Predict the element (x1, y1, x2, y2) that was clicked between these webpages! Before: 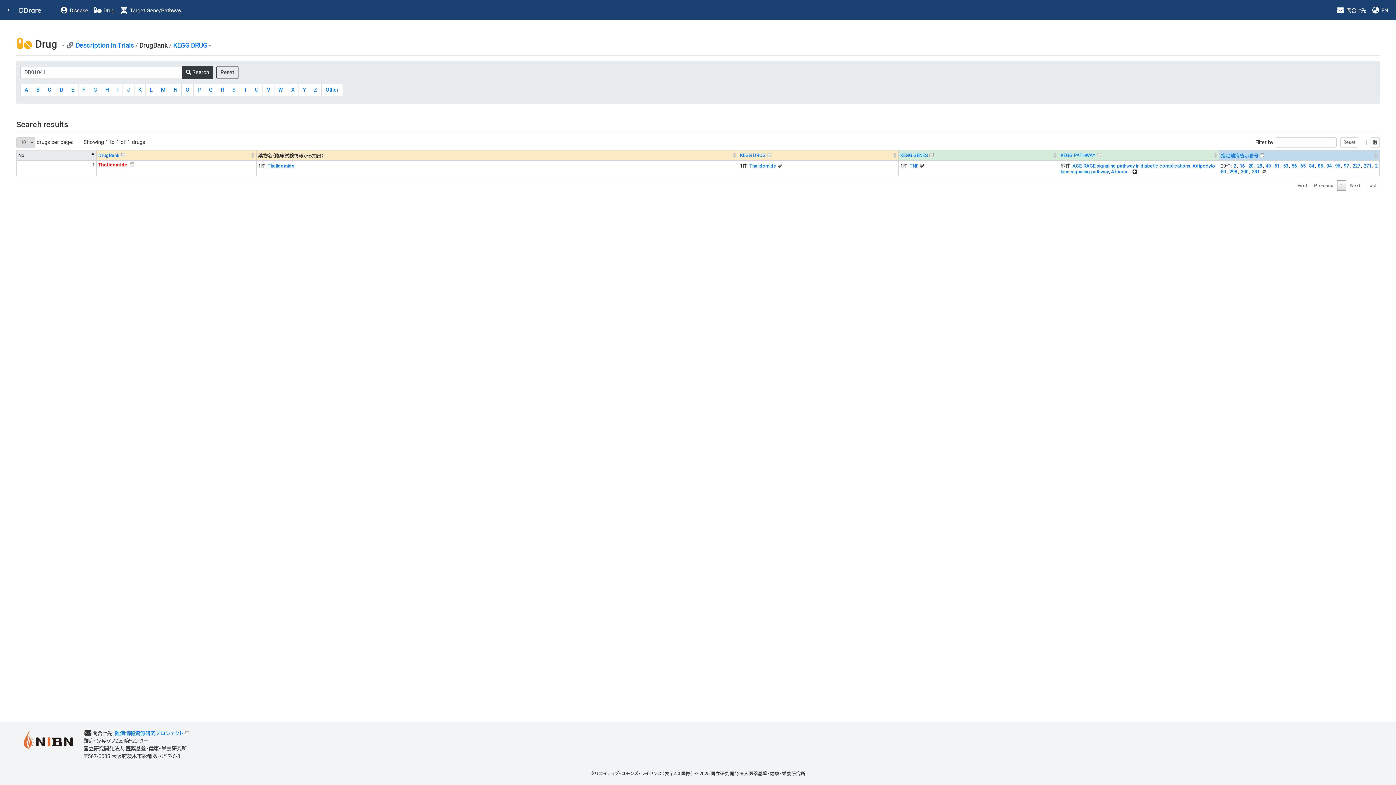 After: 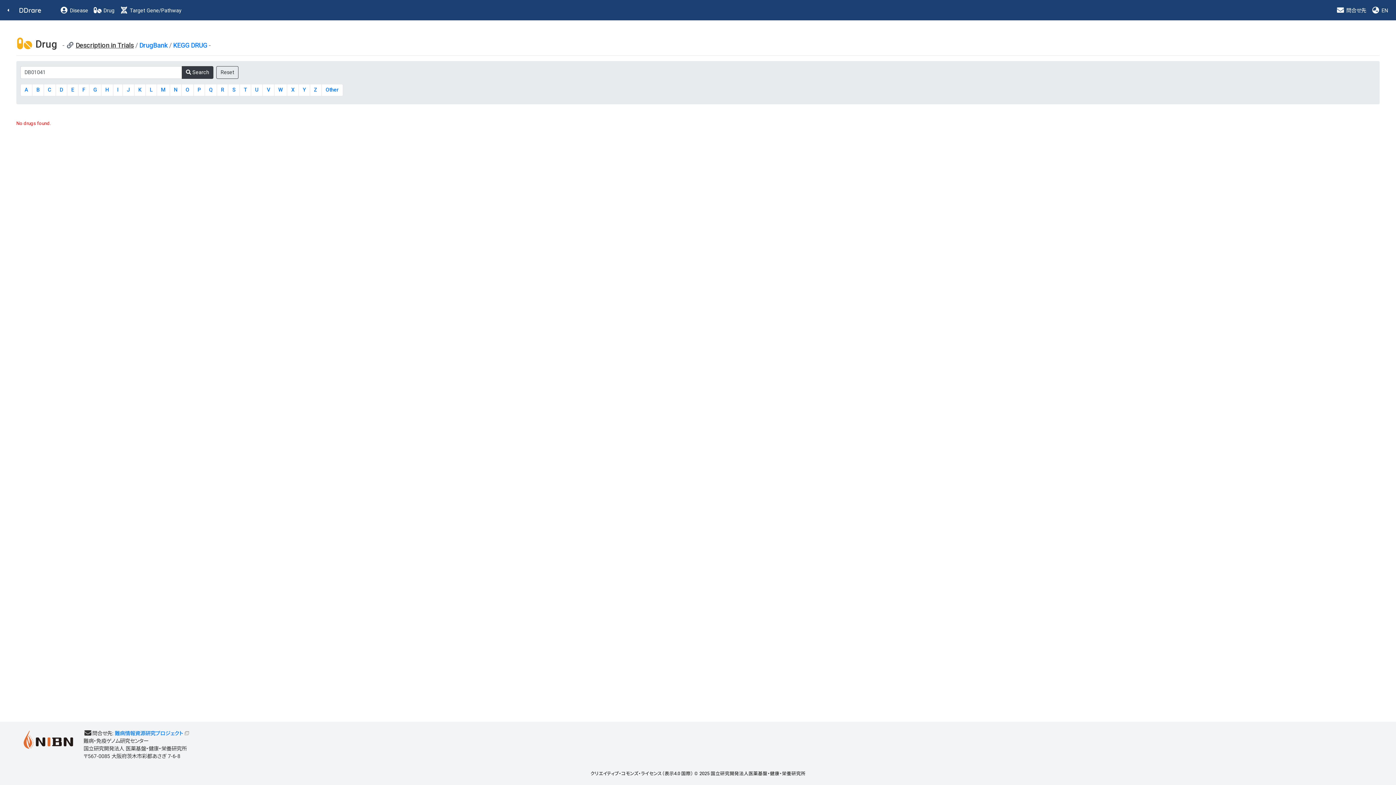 Action: label: Description in Trials bbox: (75, 41, 133, 49)